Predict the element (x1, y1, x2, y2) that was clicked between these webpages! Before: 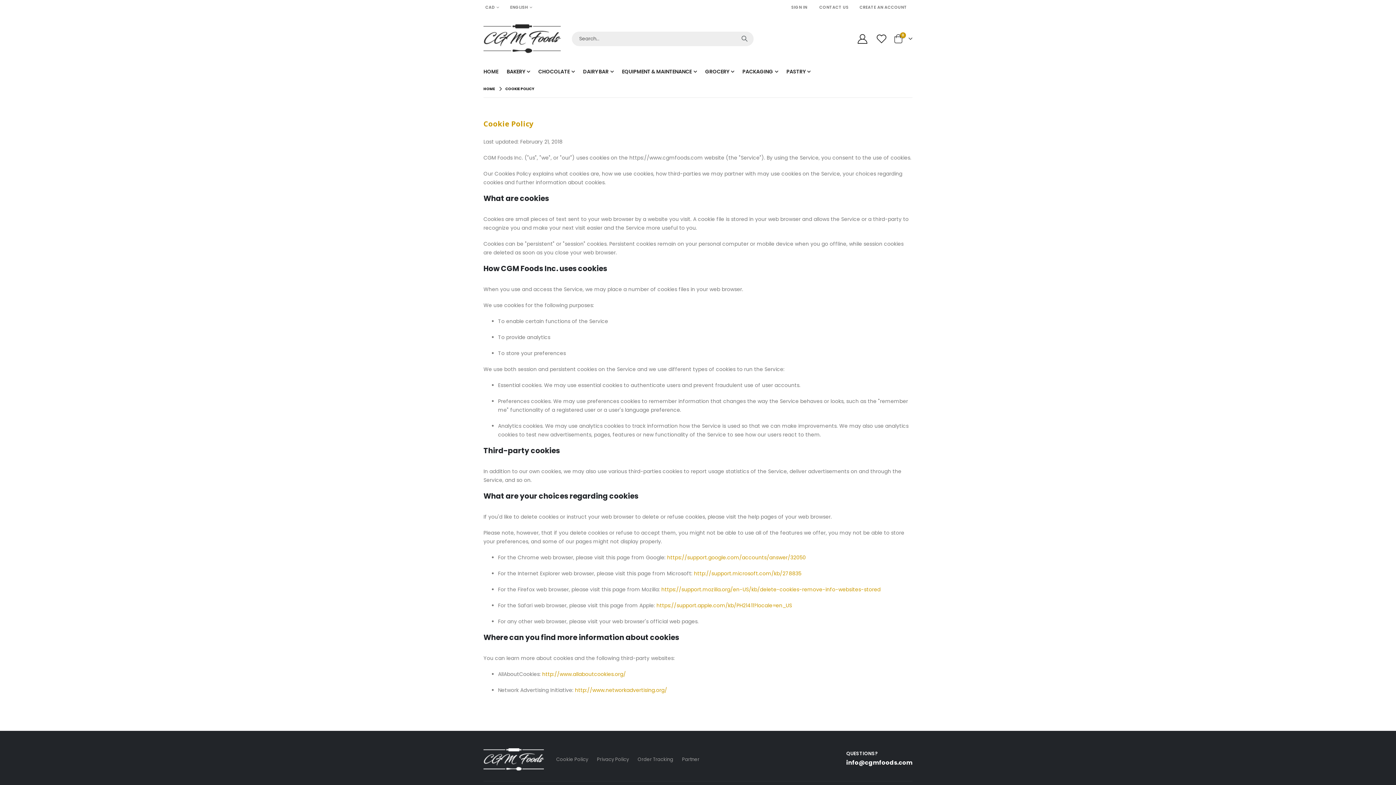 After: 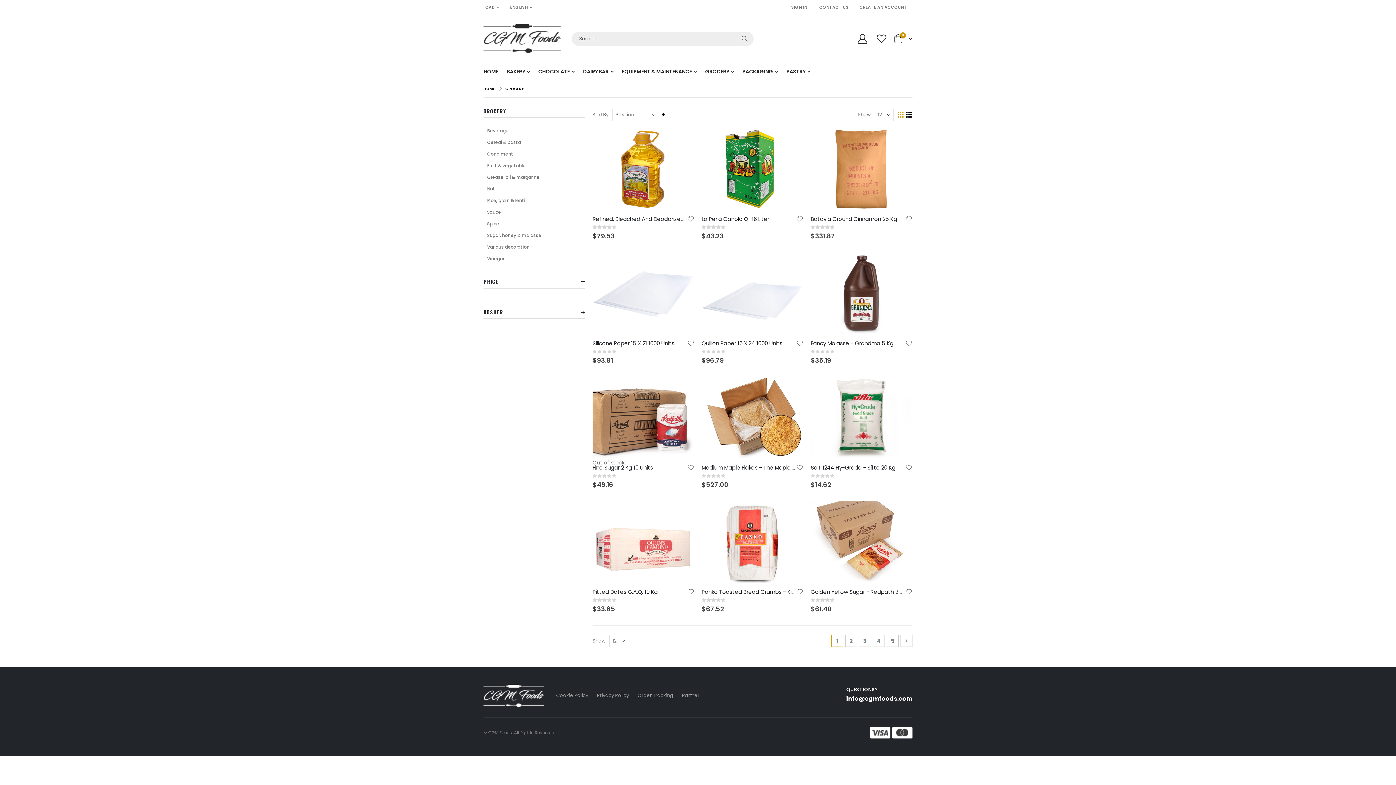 Action: label: GROCERY bbox: (705, 62, 734, 80)